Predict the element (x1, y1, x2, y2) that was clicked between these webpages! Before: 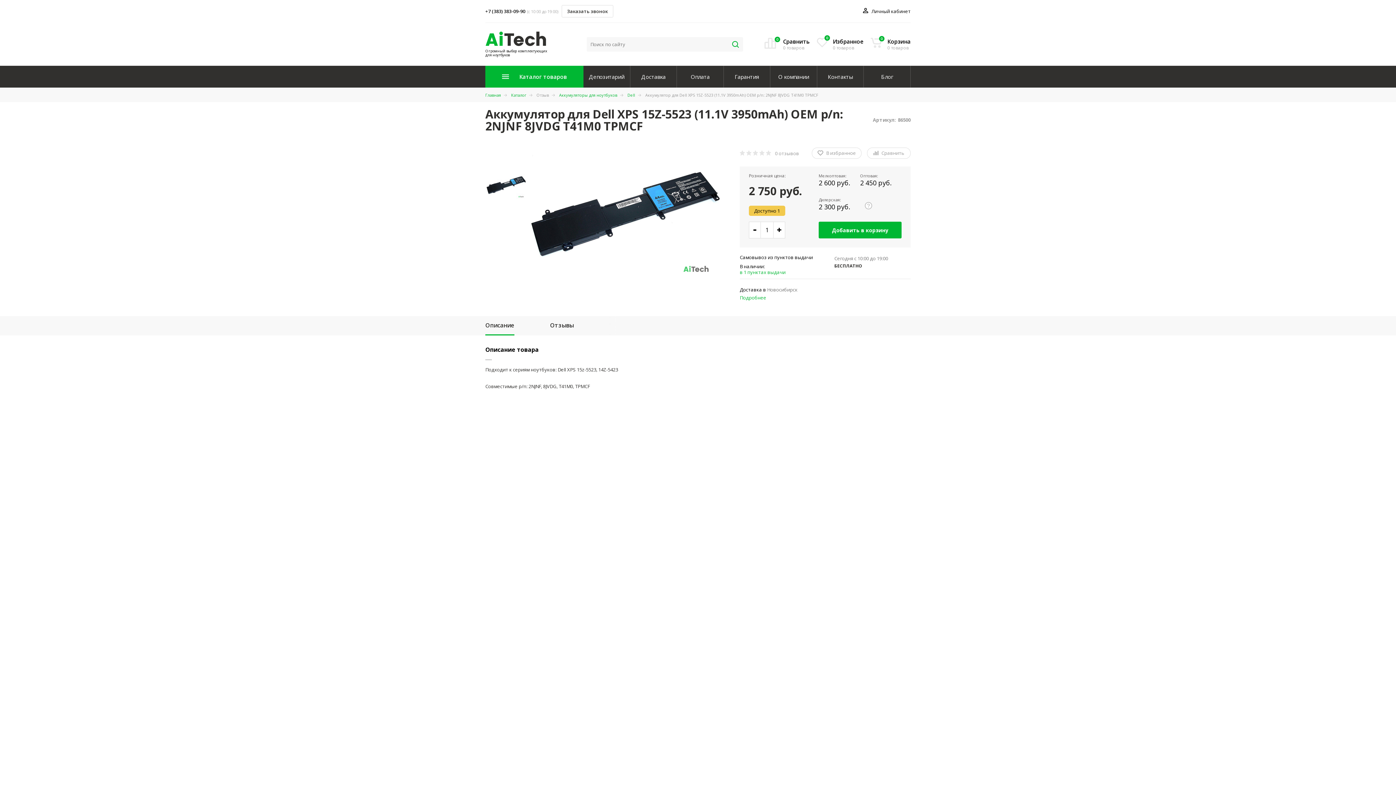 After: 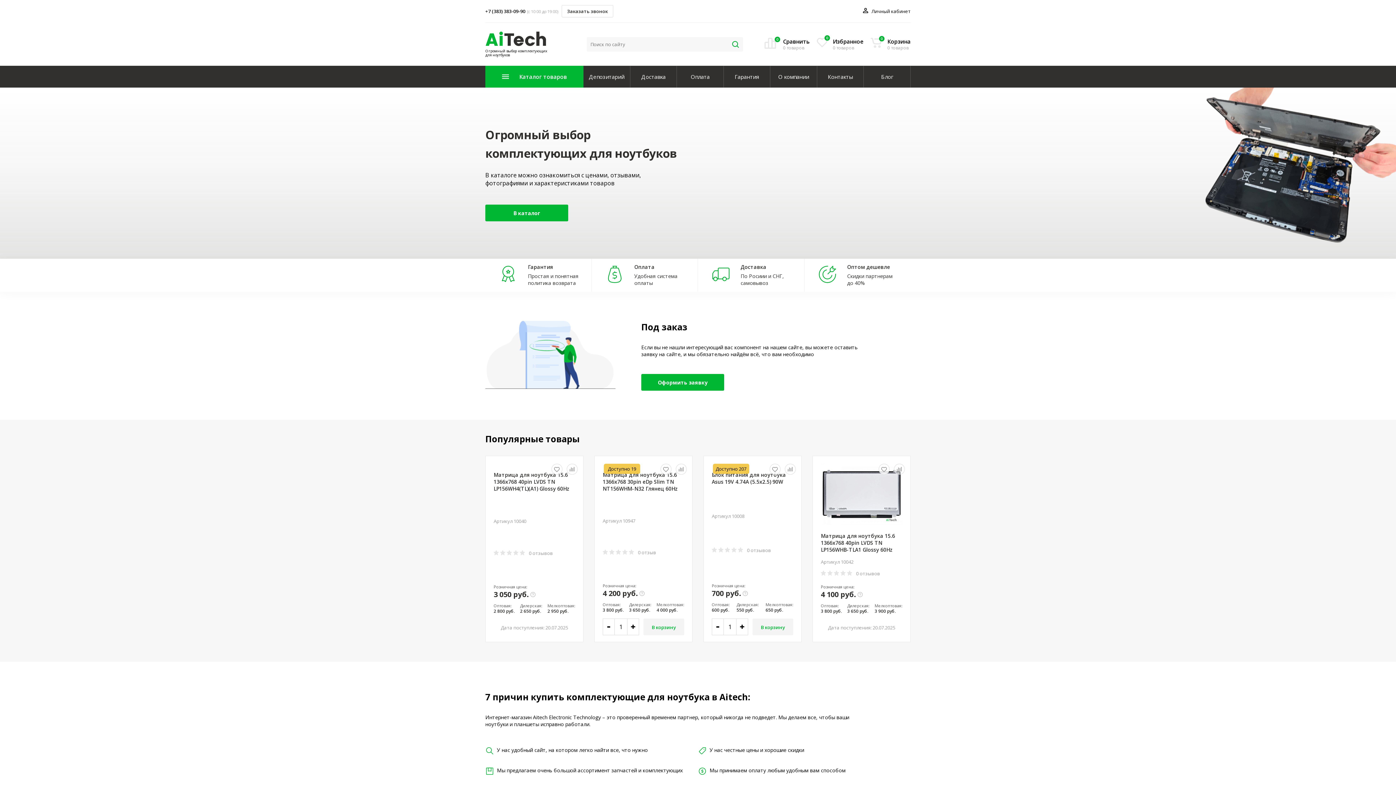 Action: bbox: (485, 31, 550, 46)